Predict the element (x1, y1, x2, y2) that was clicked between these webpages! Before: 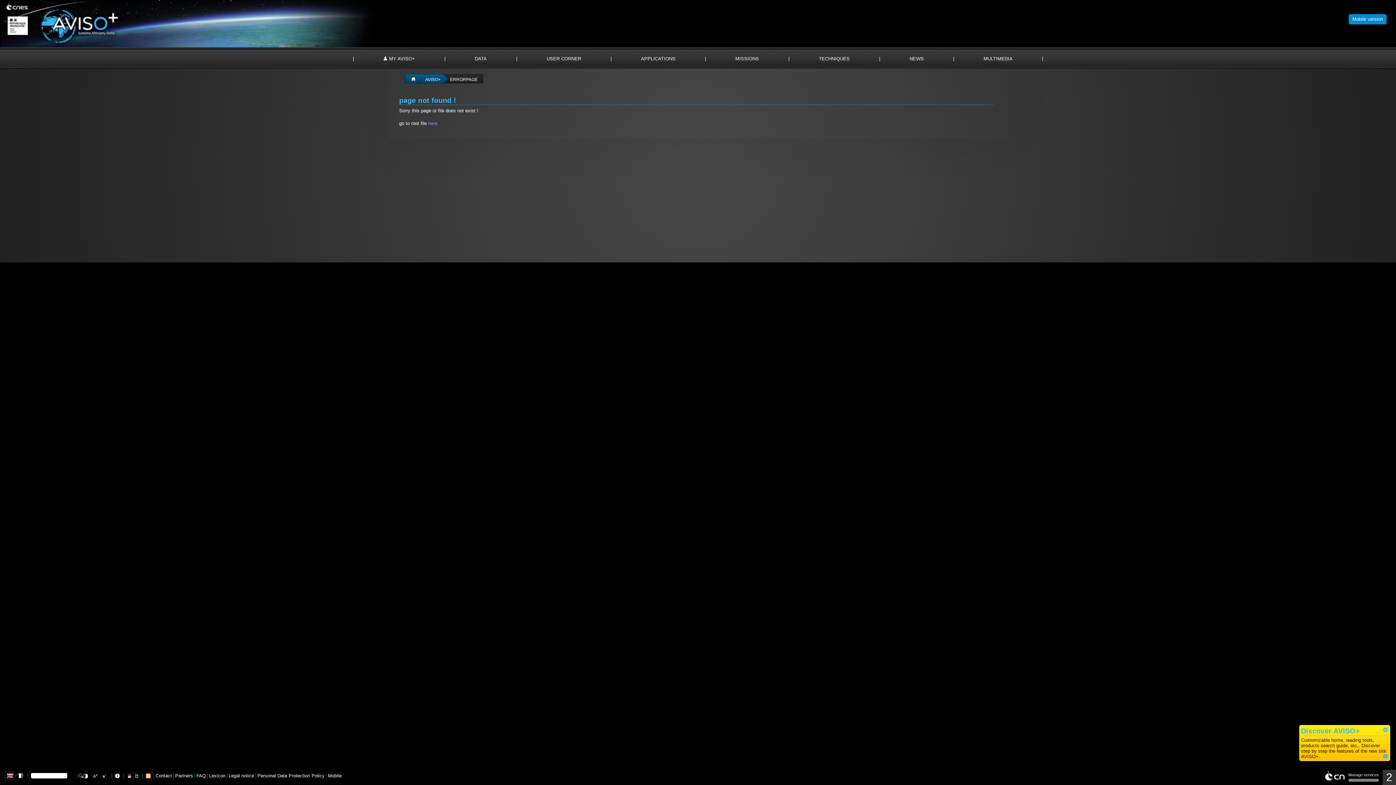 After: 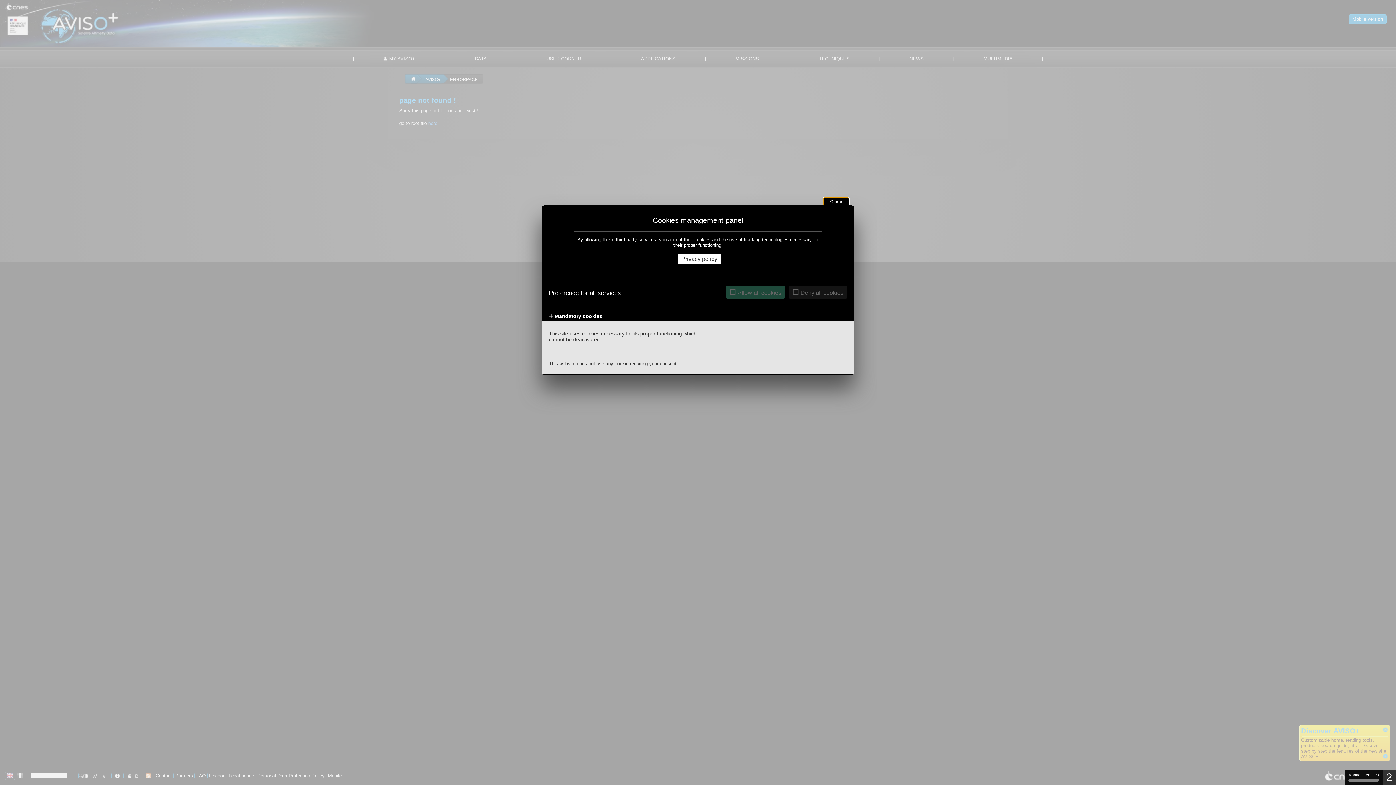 Action: bbox: (1345, 770, 1382, 785) label: Manage services (modal window)